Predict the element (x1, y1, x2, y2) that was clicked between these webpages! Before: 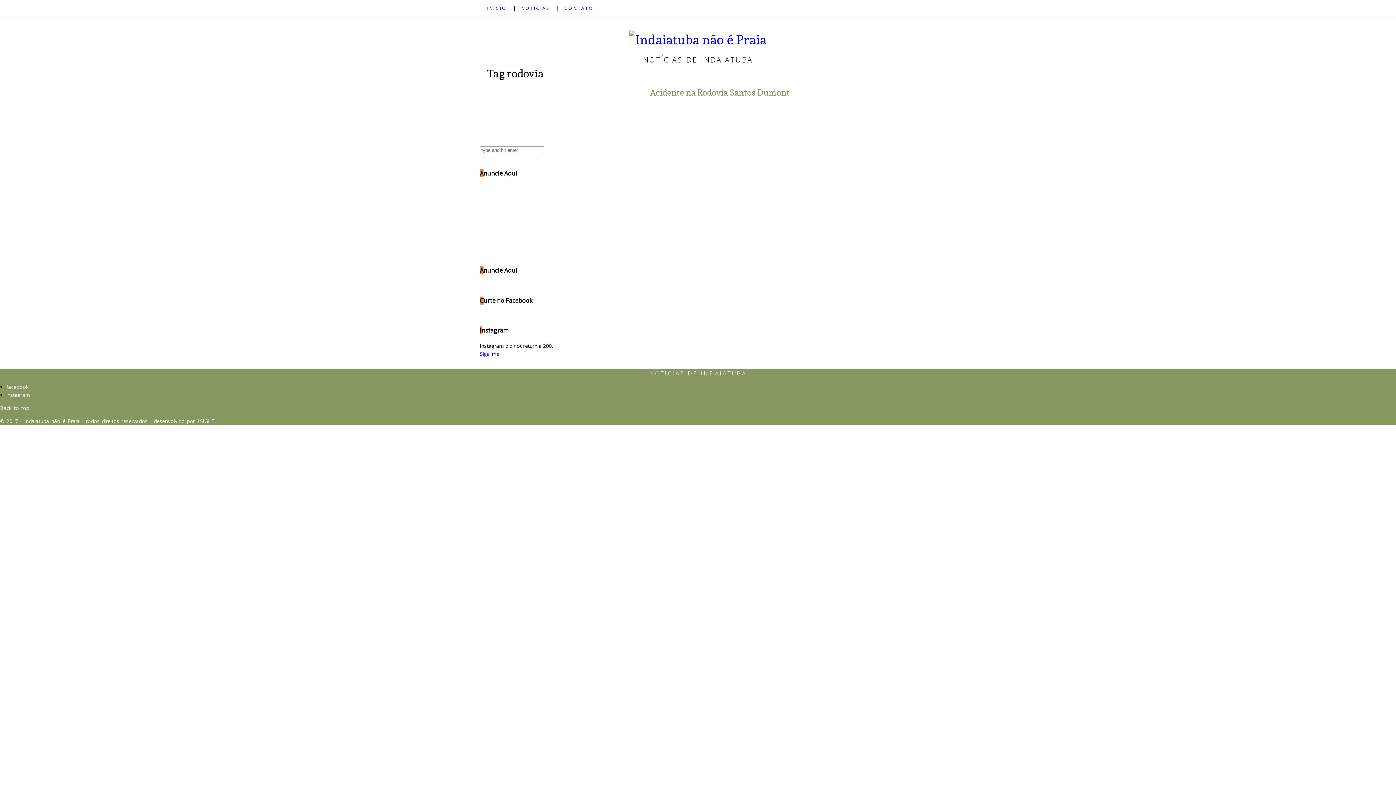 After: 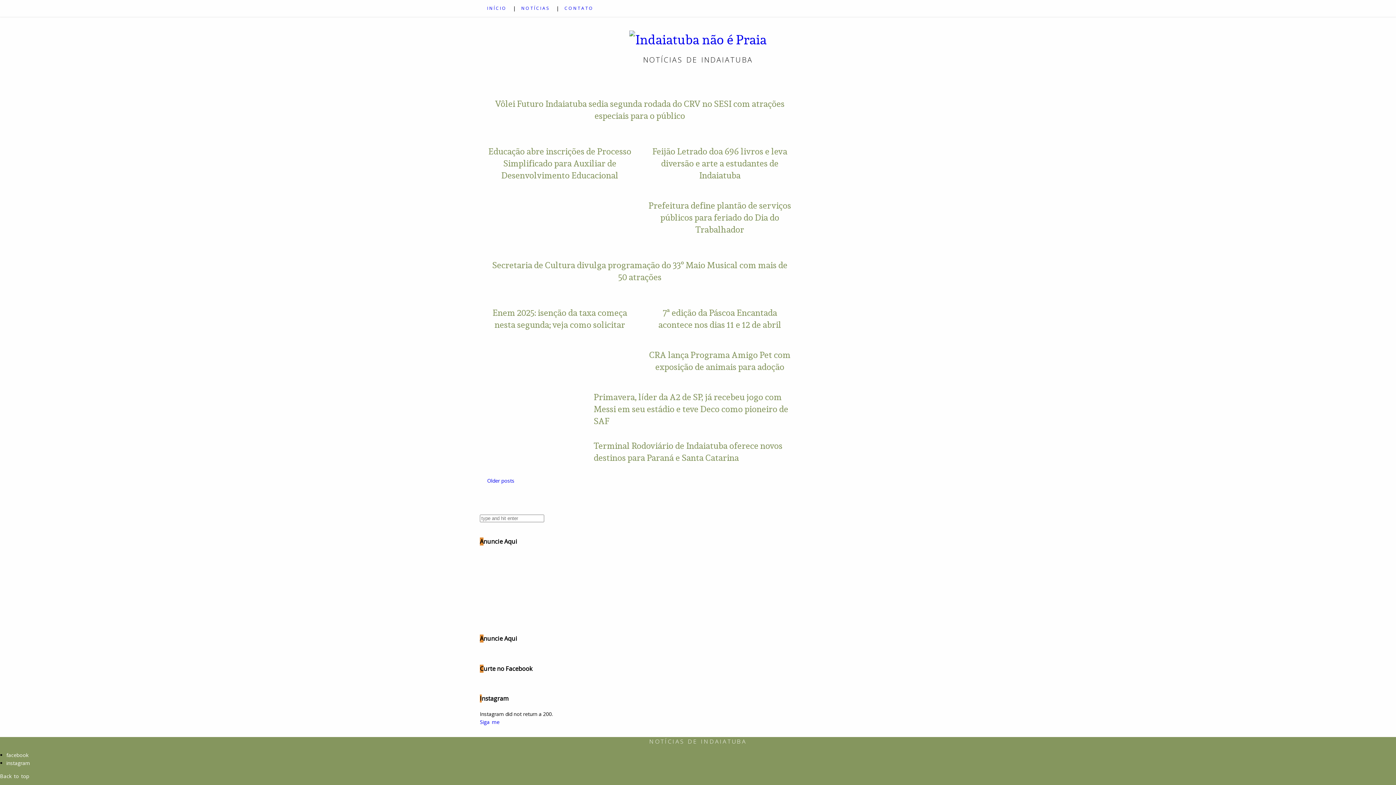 Action: bbox: (487, 0, 514, 16) label: INÍCIO